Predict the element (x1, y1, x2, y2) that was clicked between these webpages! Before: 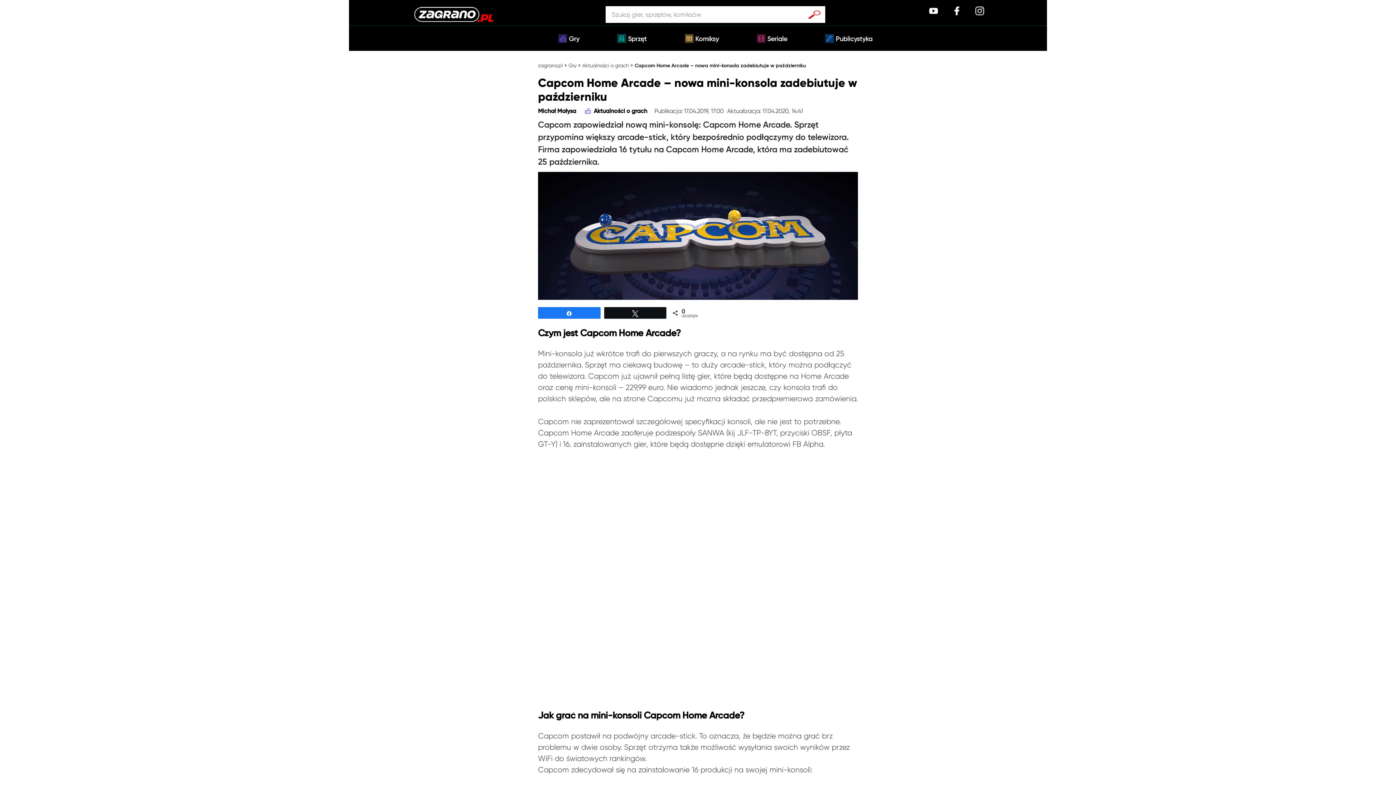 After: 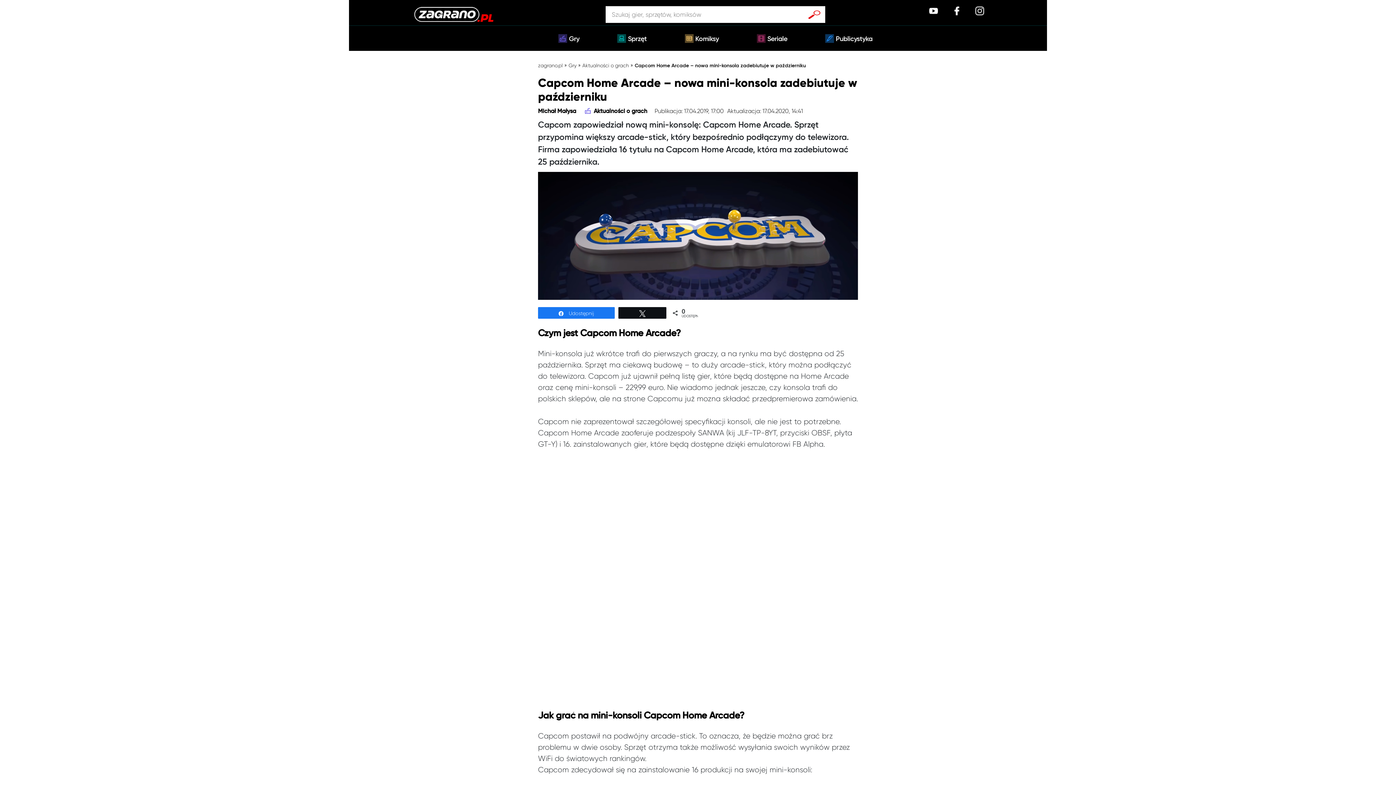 Action: label: Udostępnij bbox: (538, 307, 600, 318)